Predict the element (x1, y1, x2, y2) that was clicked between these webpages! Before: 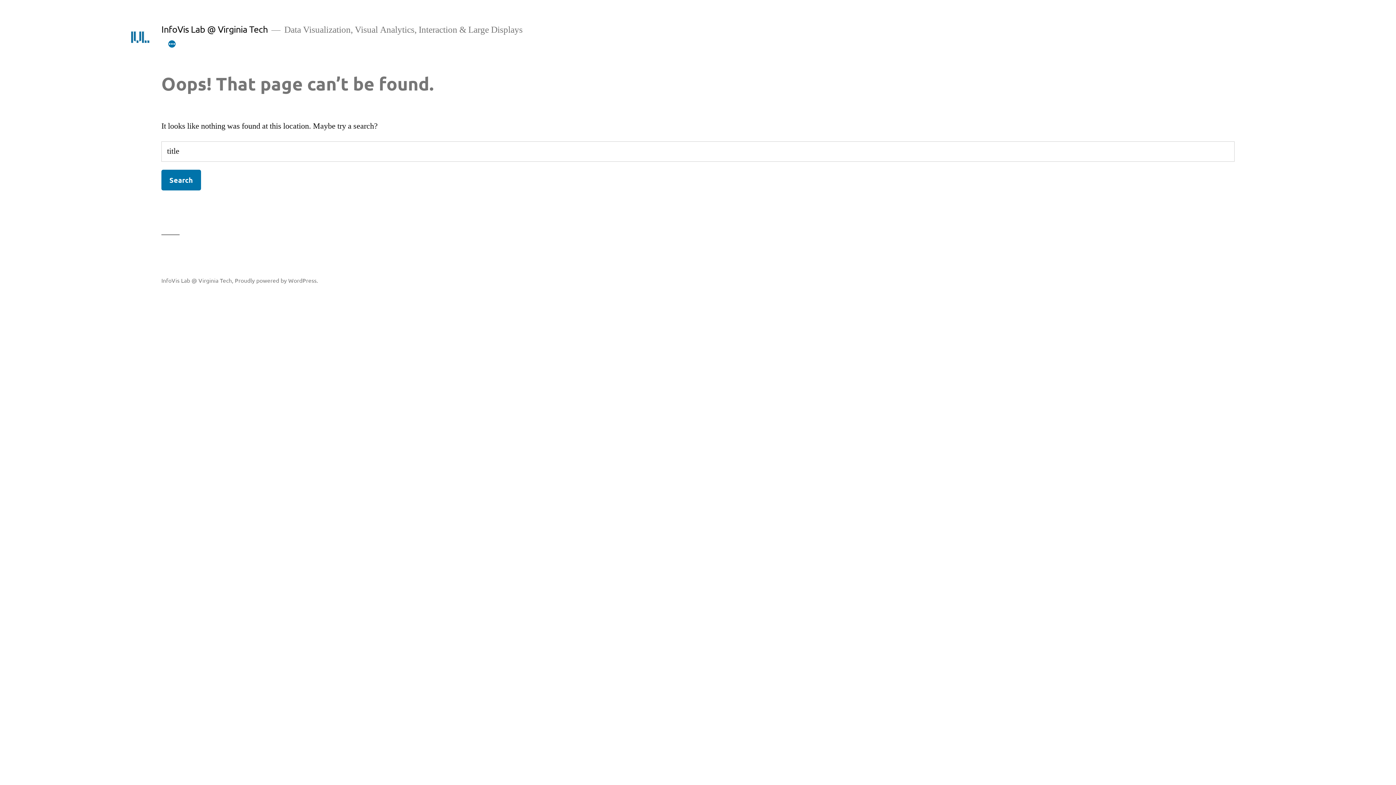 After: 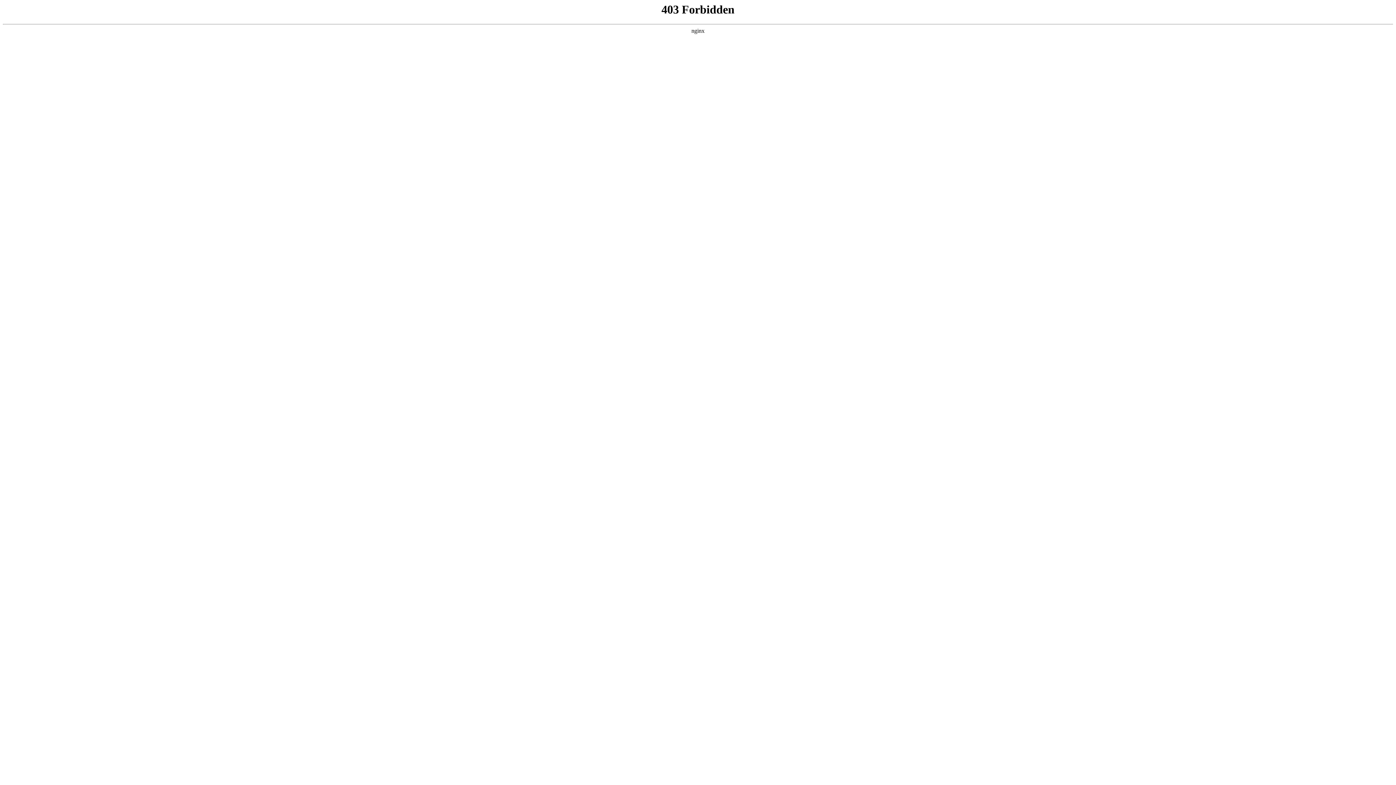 Action: bbox: (234, 276, 318, 283) label: Proudly powered by WordPress.